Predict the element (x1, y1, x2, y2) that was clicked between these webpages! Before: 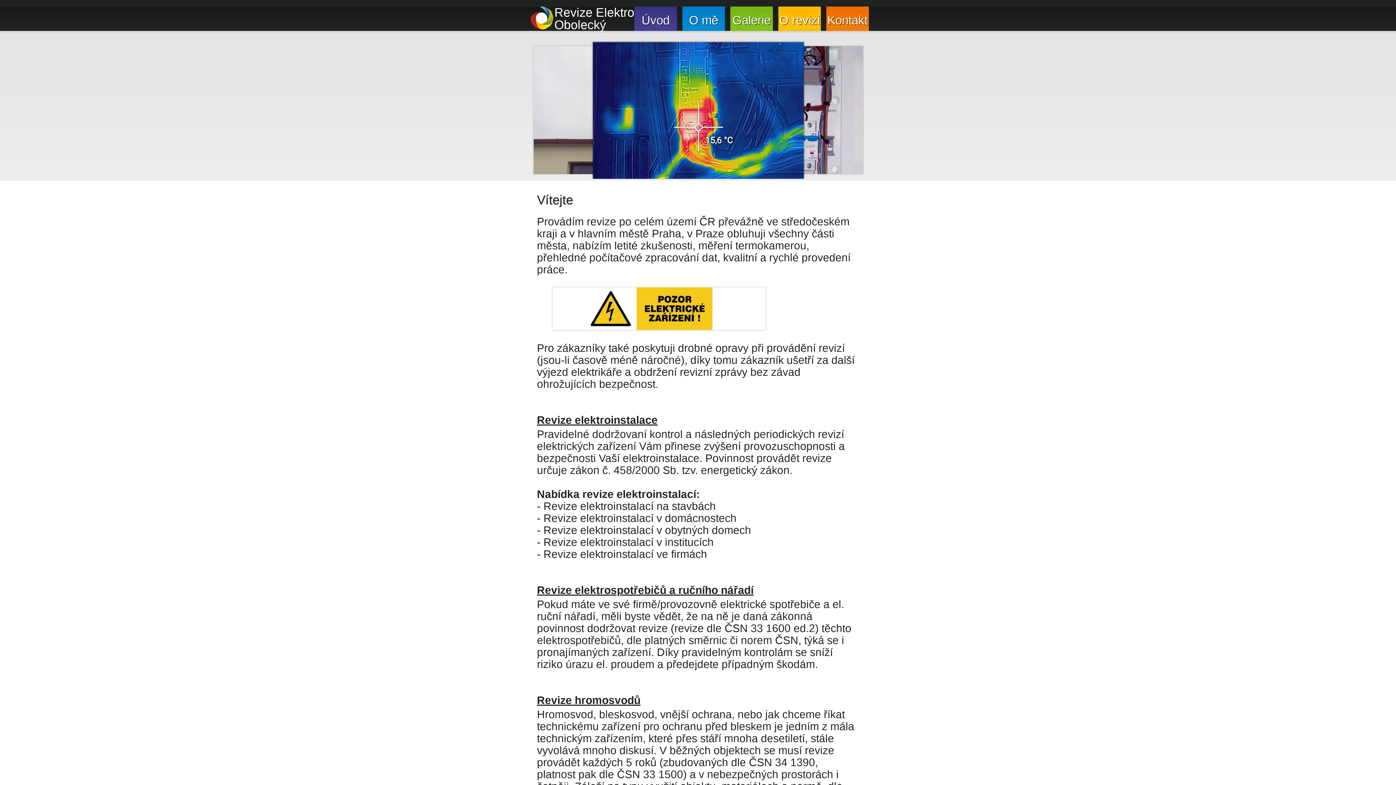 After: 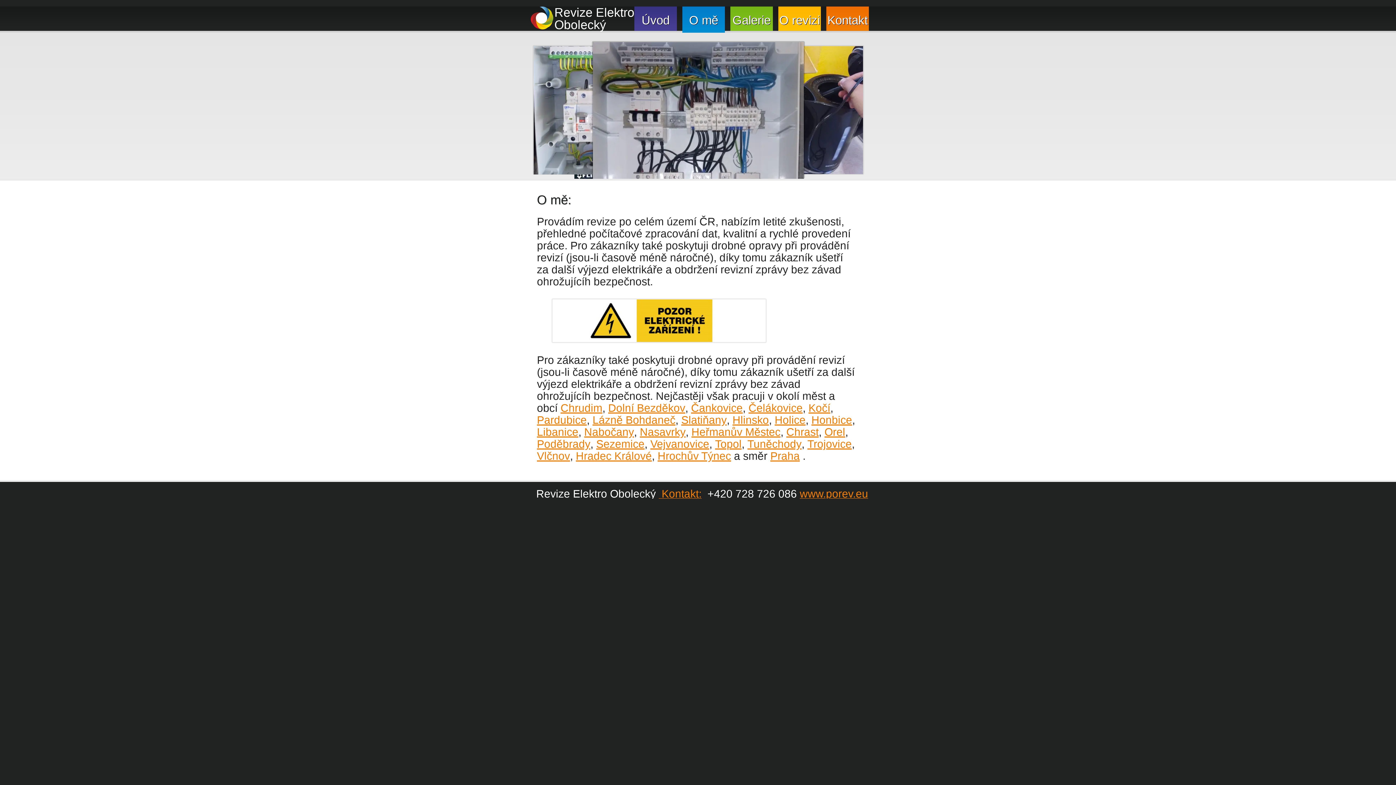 Action: bbox: (682, 6, 725, 30) label: O mě